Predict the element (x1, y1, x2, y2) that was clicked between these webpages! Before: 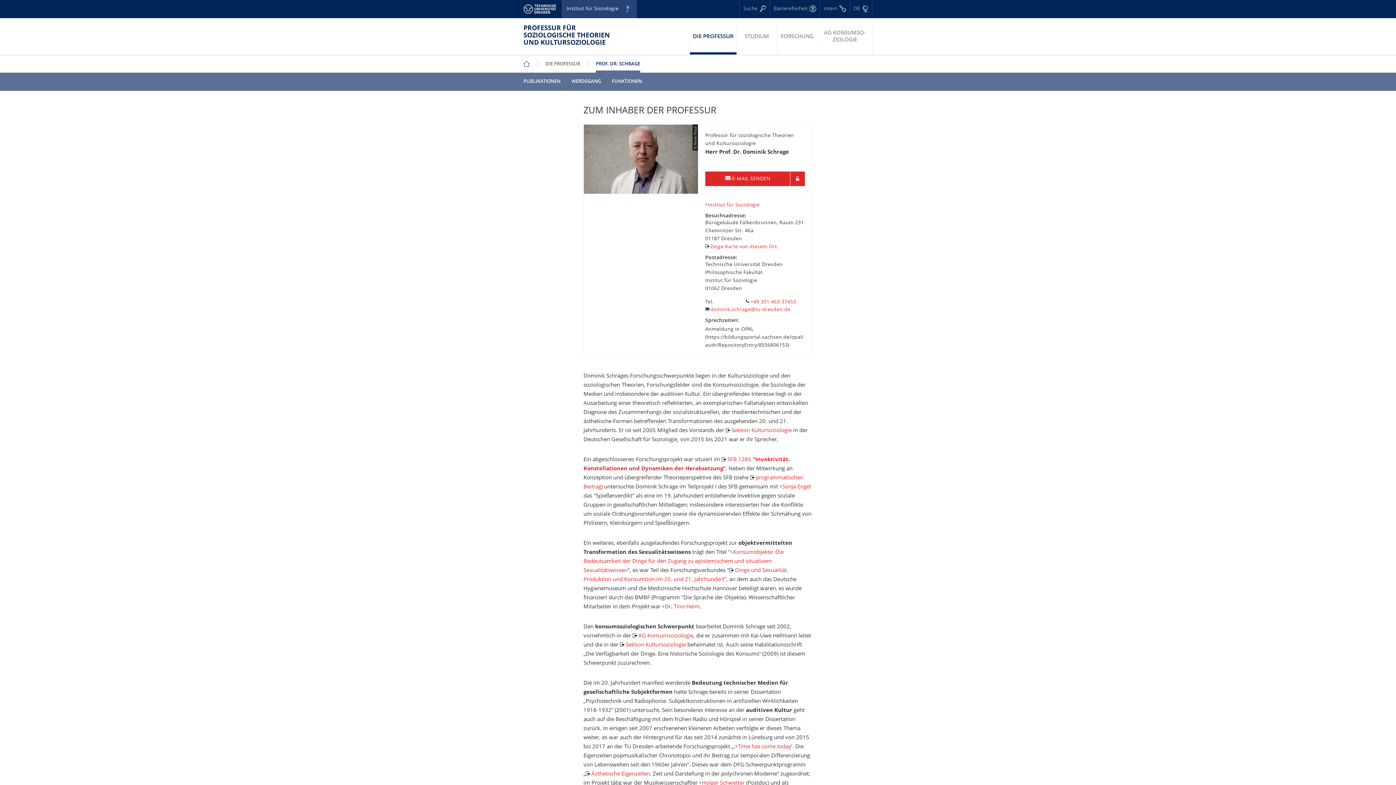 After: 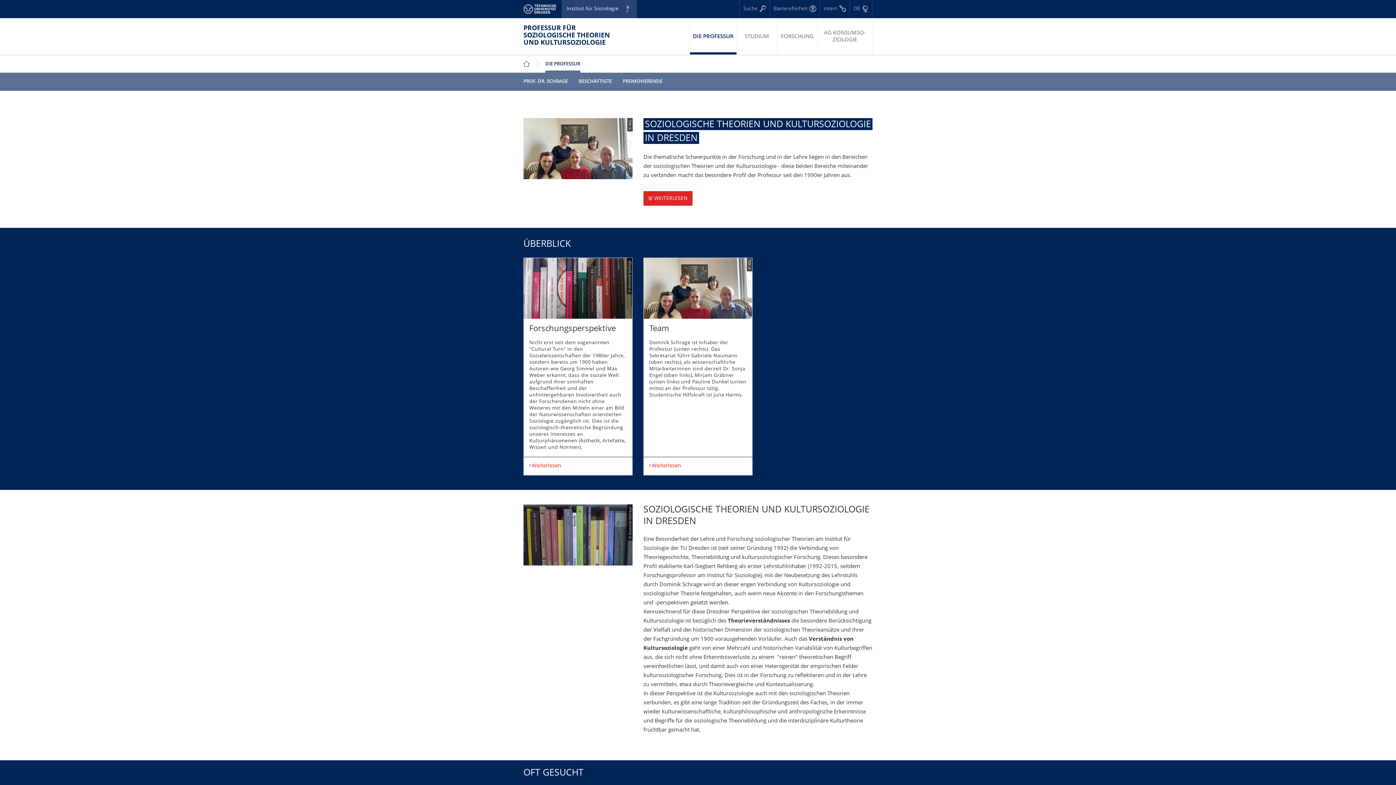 Action: label: DIE PROFESSUR
Zeige Unternavigation bbox: (542, 54, 583, 72)